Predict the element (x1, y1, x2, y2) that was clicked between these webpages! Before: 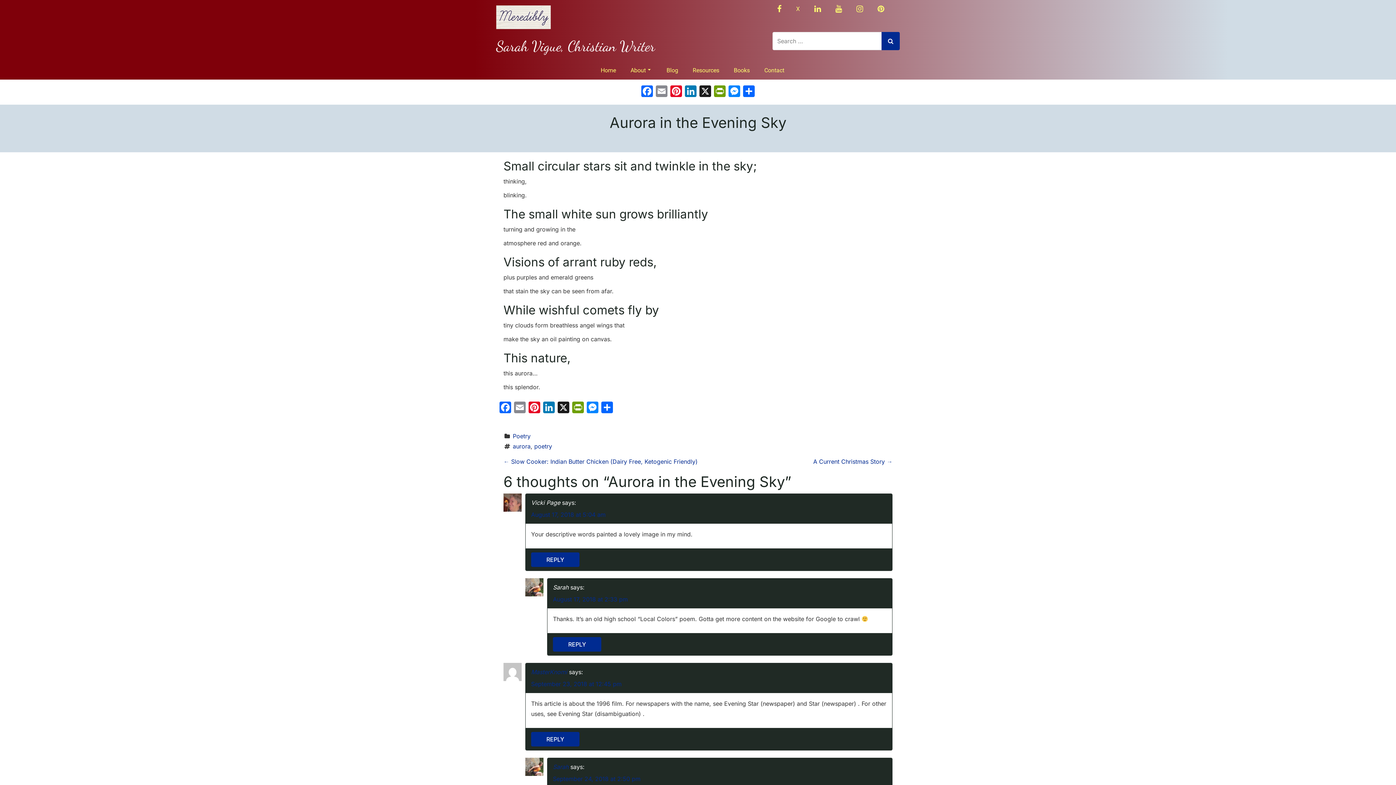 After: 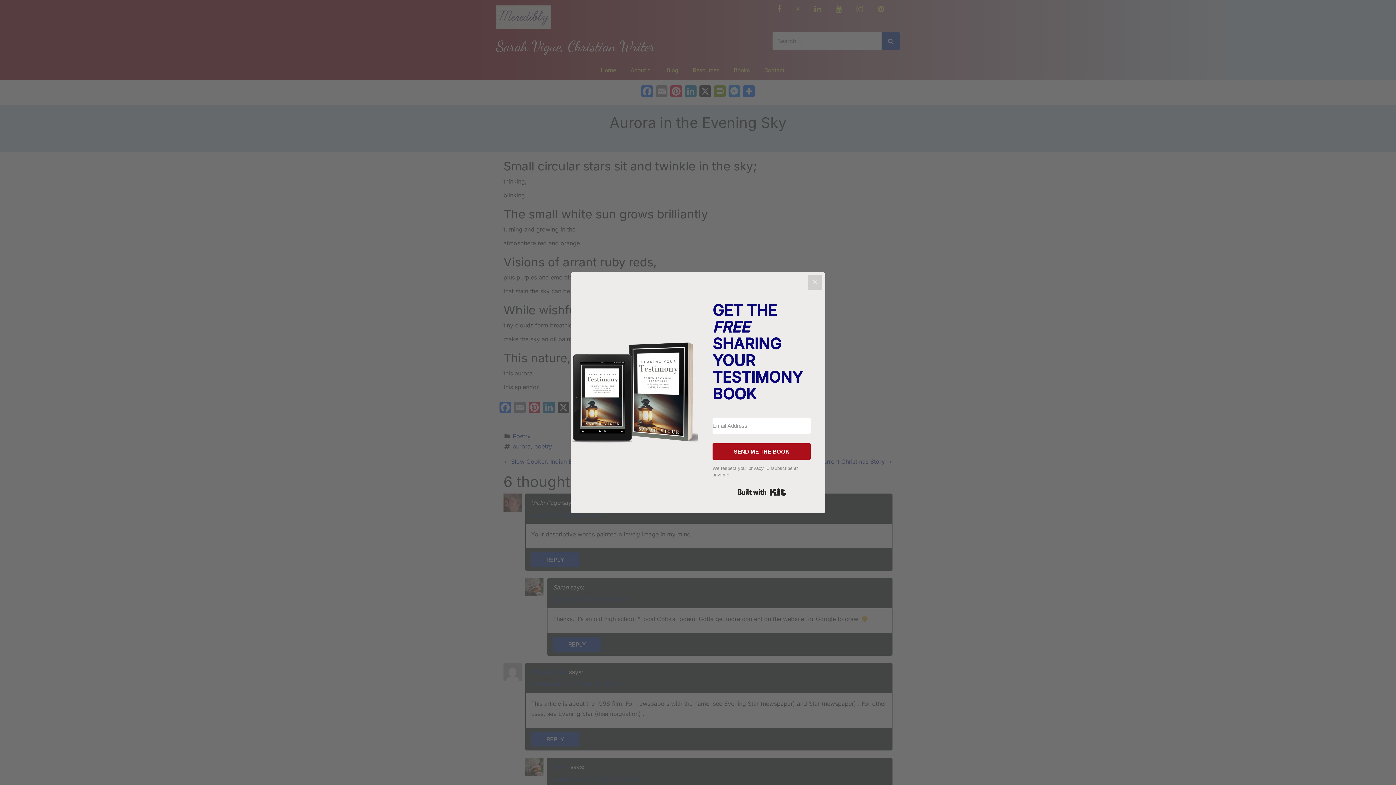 Action: label: X bbox: (556, 401, 570, 415)